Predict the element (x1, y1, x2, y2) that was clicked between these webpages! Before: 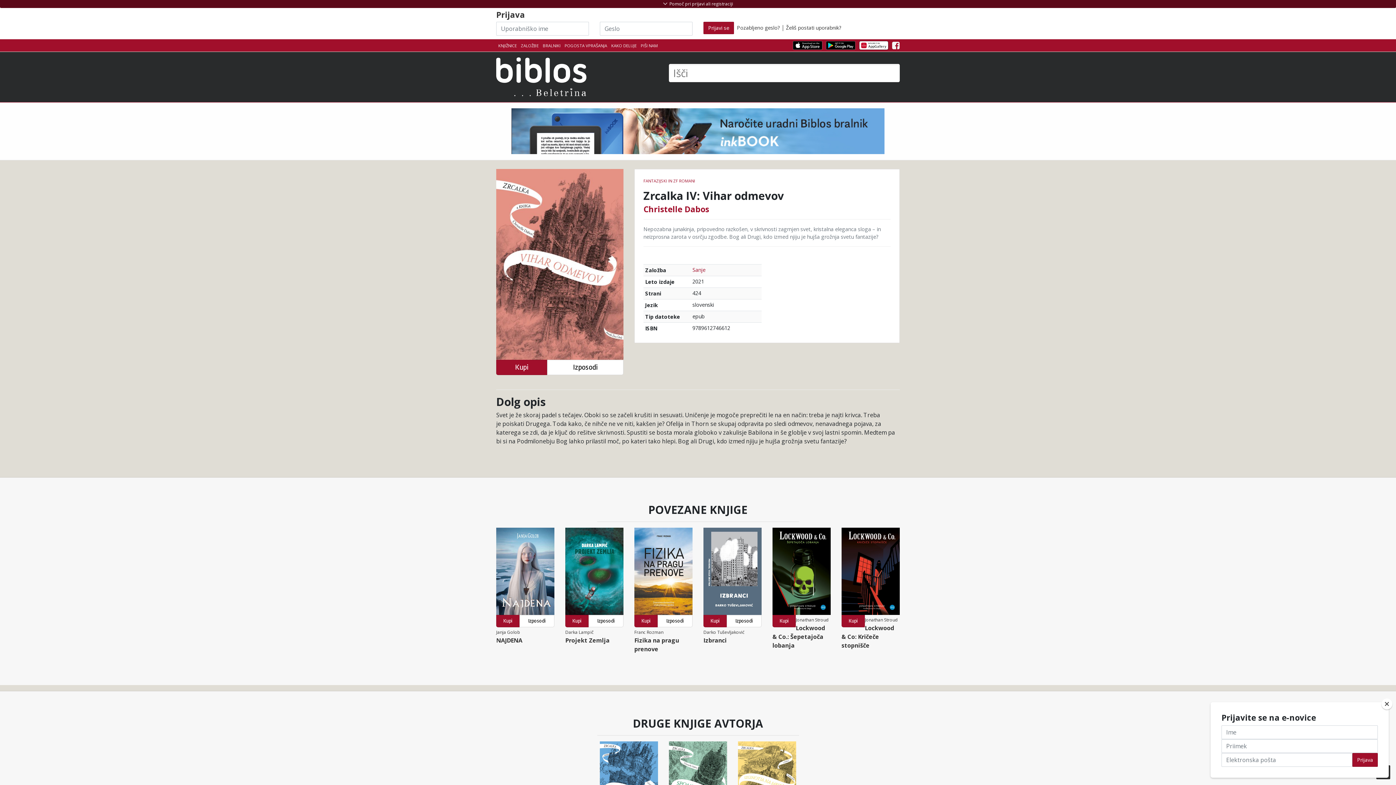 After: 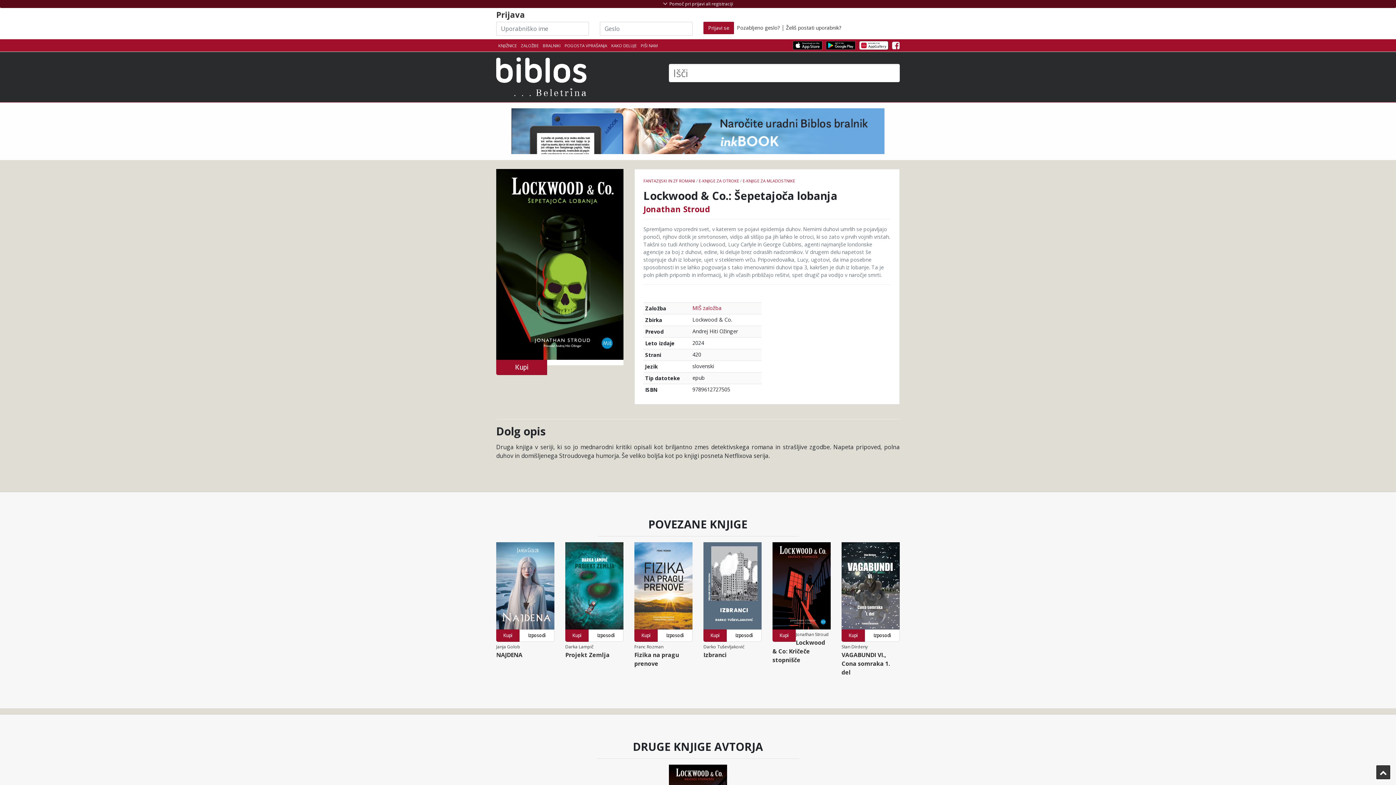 Action: label: Jonathan Stroud
Lockwood & Co.: Šepetajoča lobanja bbox: (772, 615, 830, 650)